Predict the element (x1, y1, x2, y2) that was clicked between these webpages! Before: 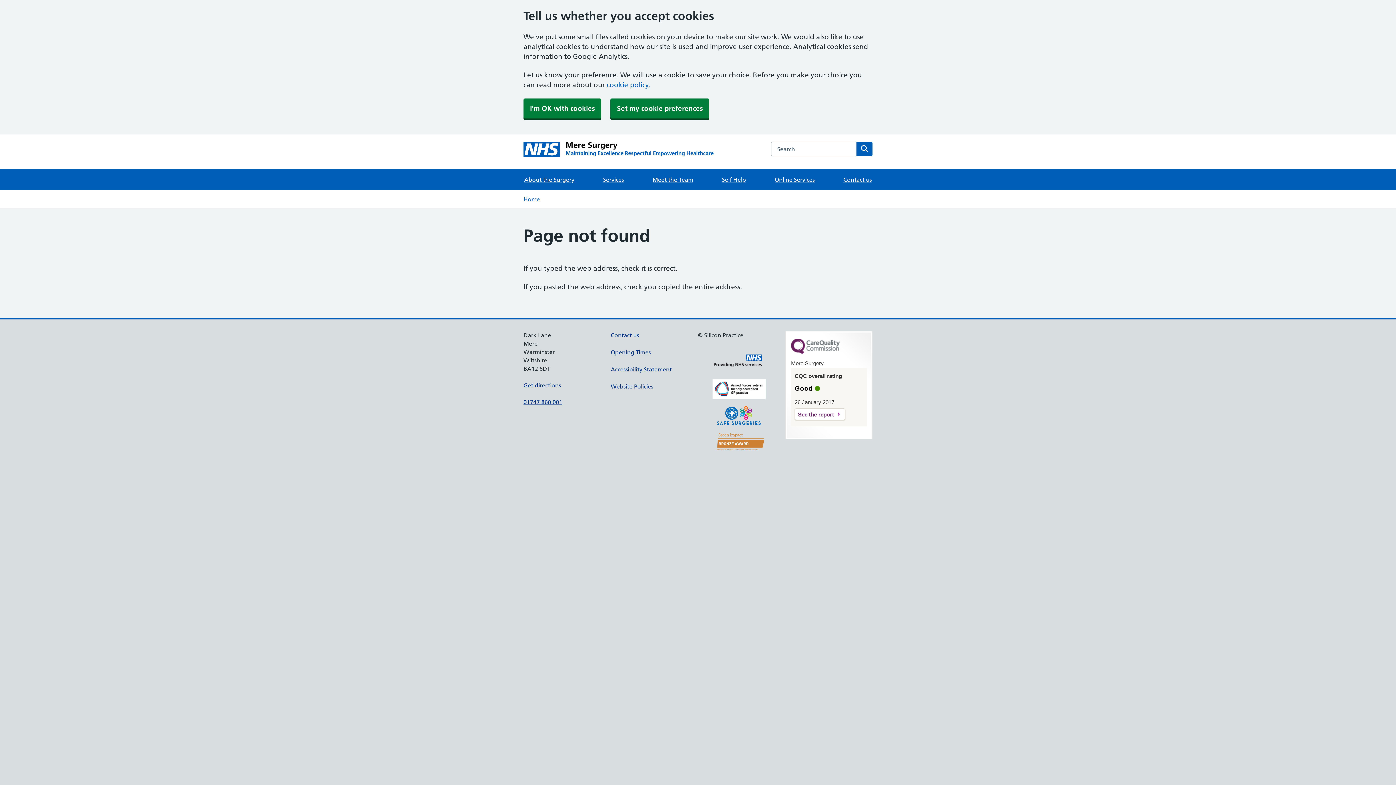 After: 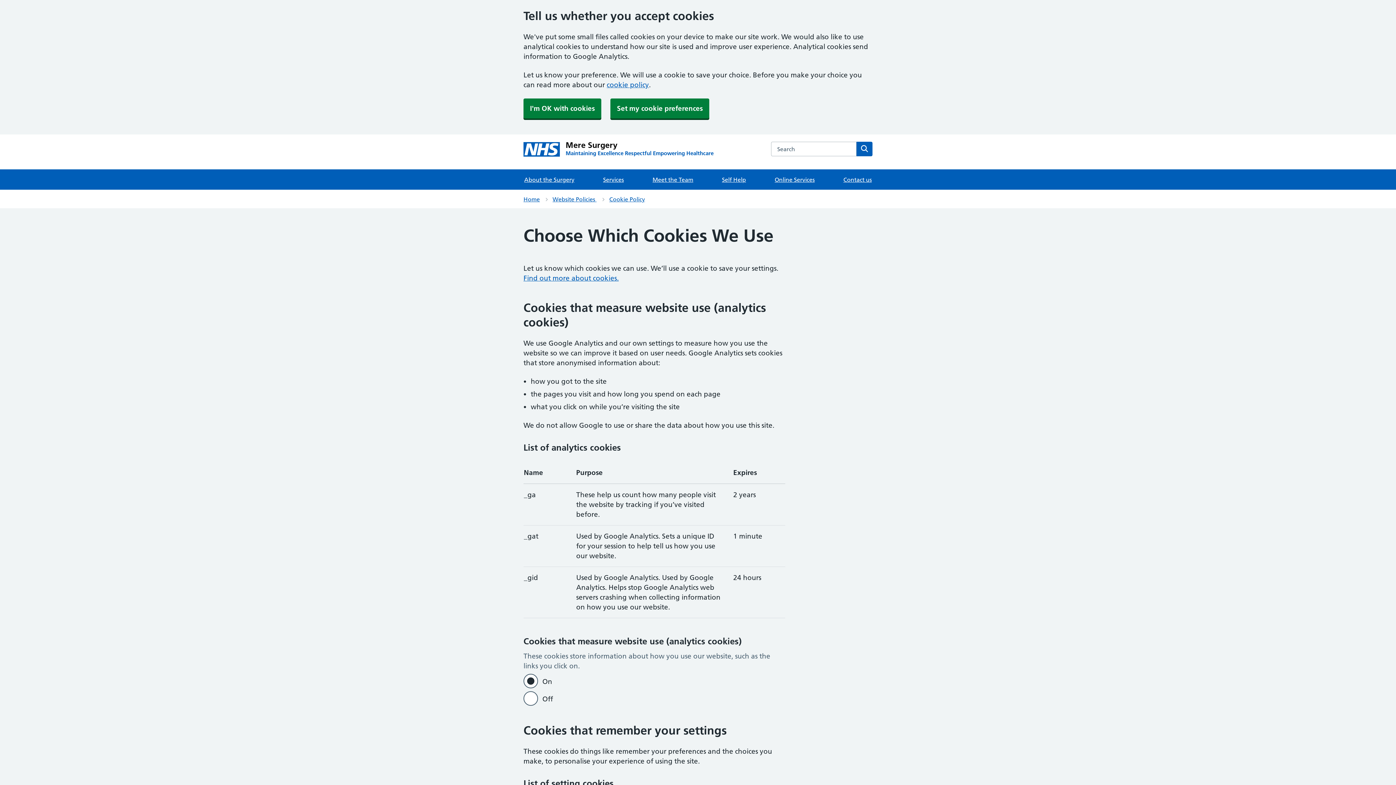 Action: bbox: (610, 98, 709, 118) label: Set my cookie preferences